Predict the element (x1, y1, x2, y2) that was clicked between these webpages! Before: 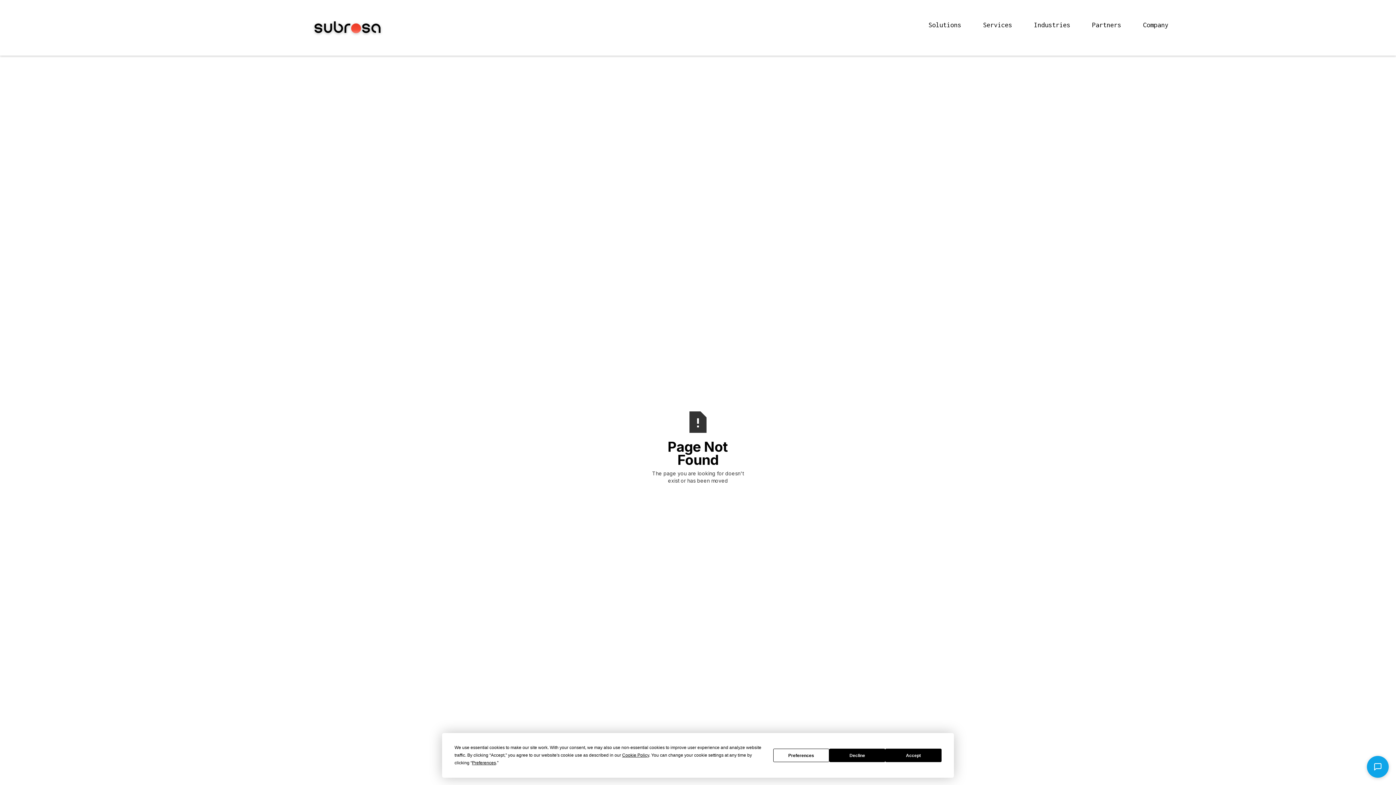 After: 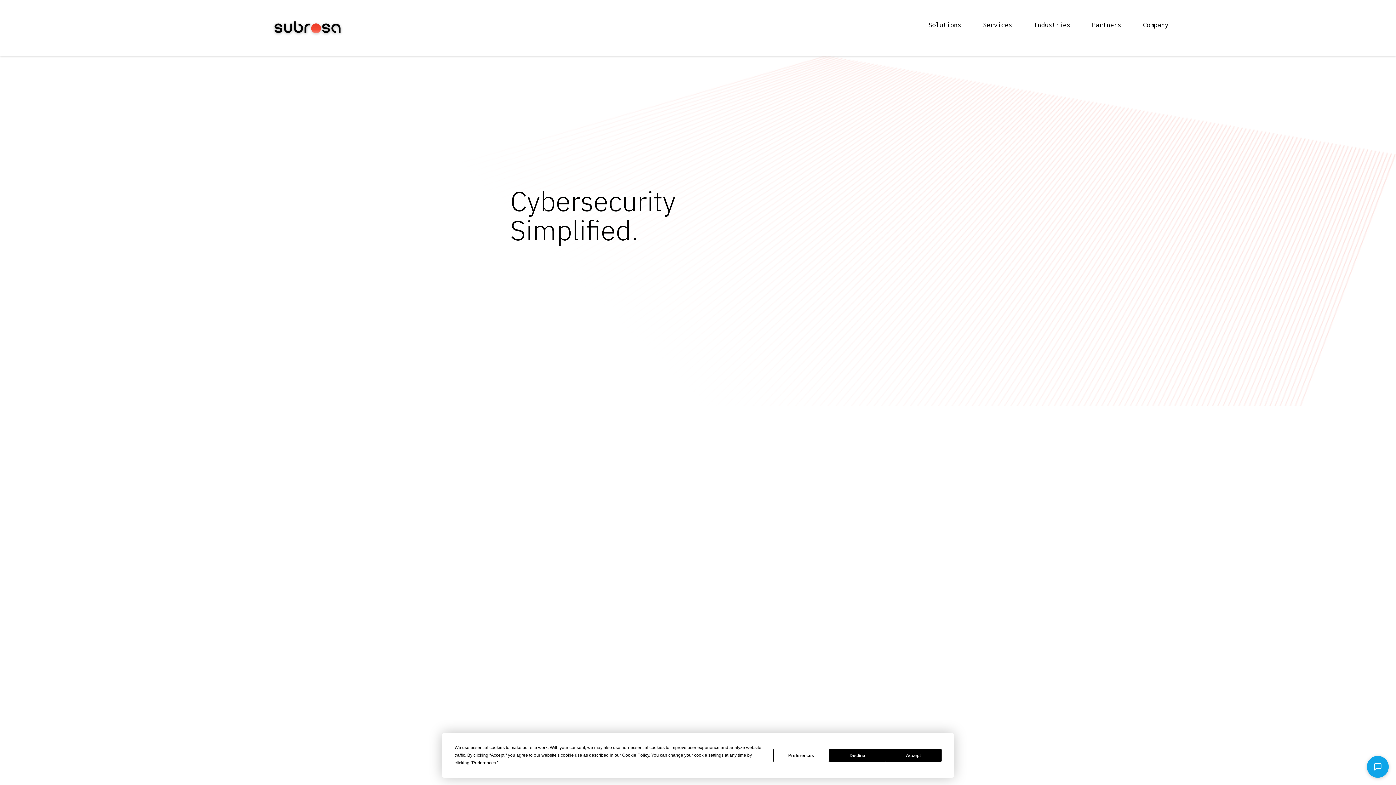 Action: bbox: (311, 10, 384, 38)